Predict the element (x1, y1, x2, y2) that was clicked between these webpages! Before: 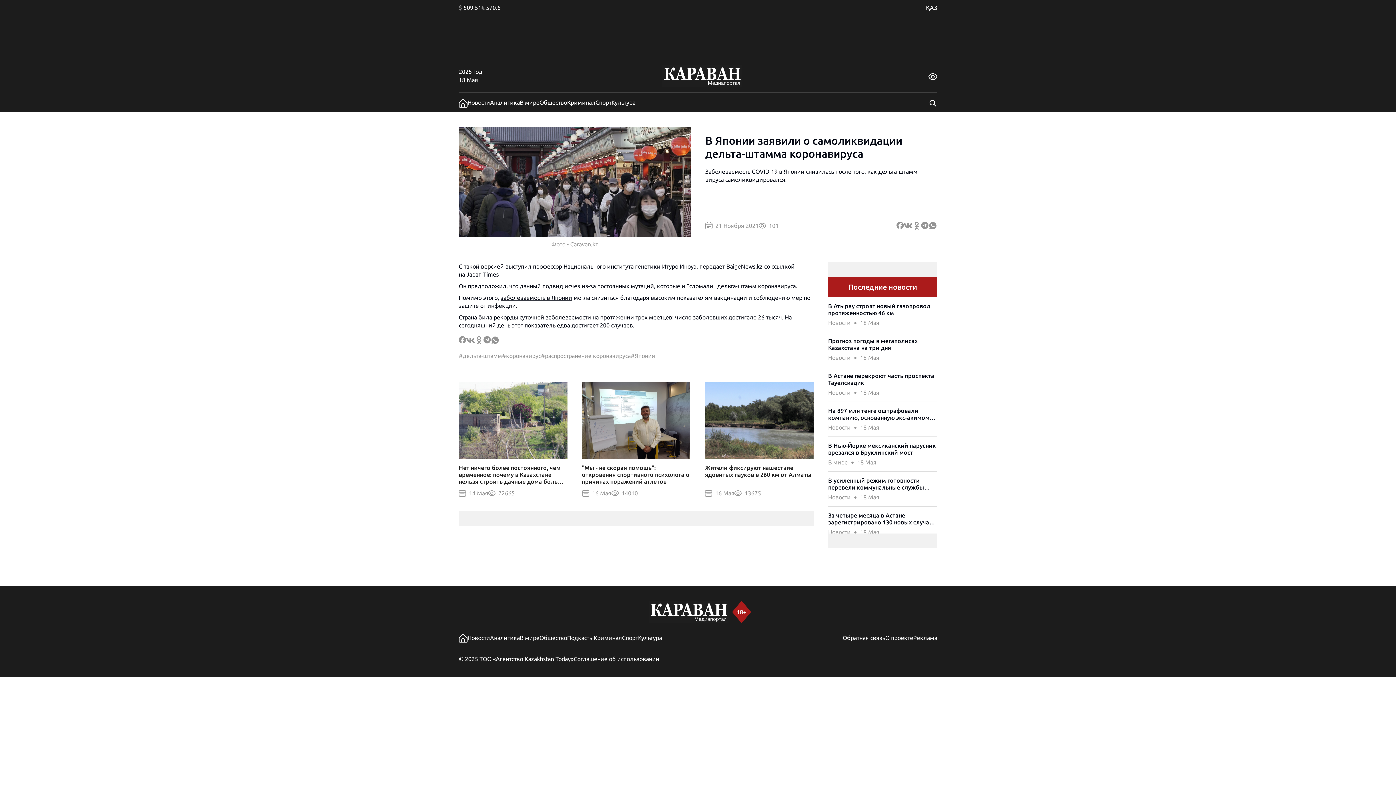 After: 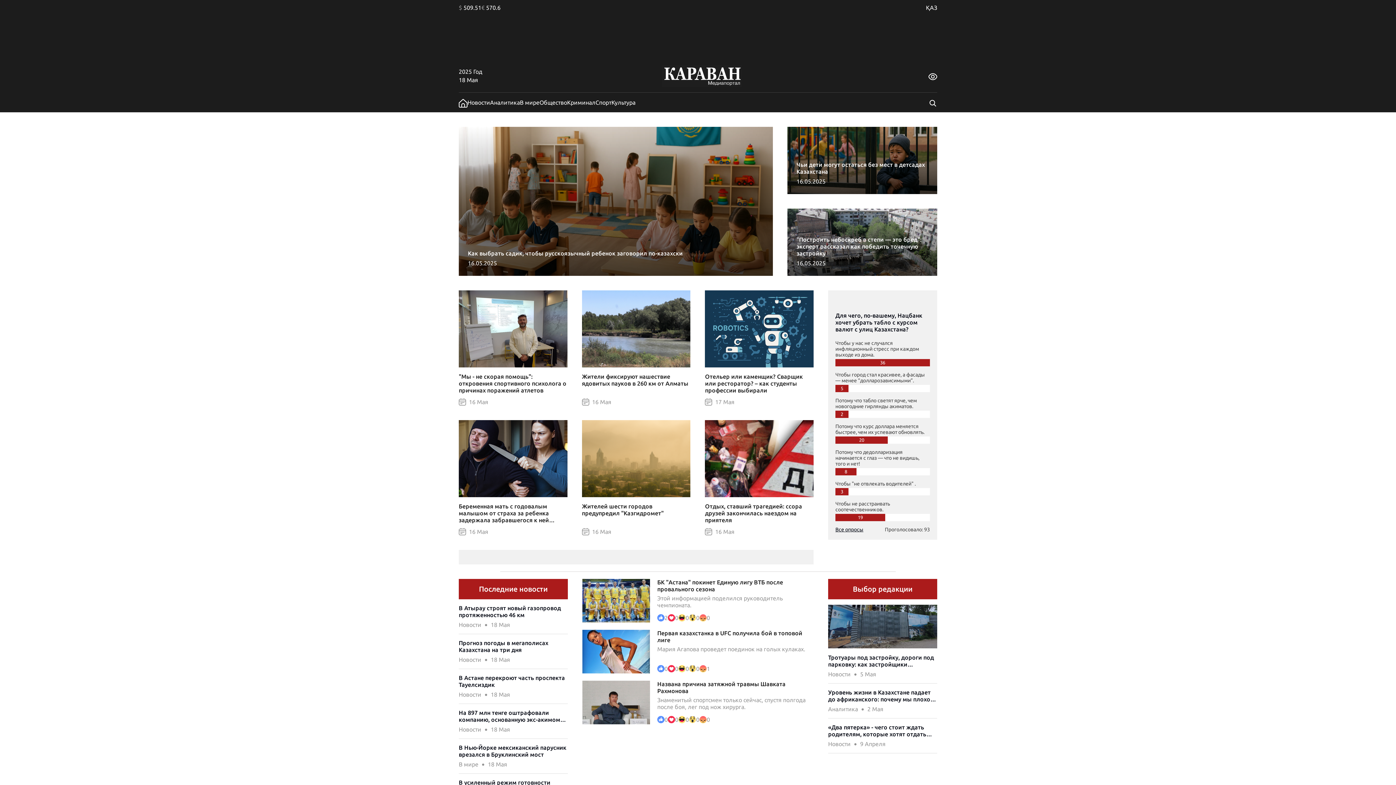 Action: bbox: (646, 608, 749, 614)